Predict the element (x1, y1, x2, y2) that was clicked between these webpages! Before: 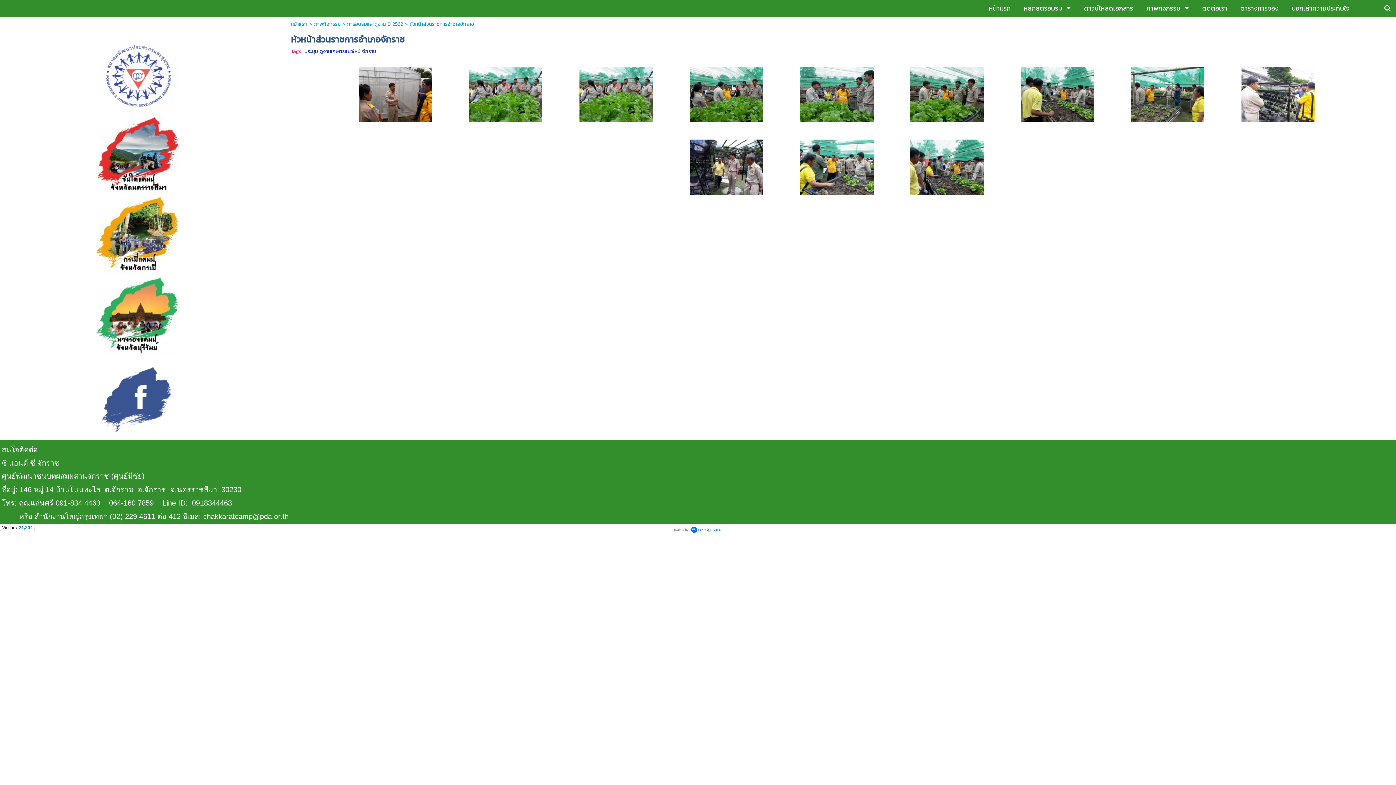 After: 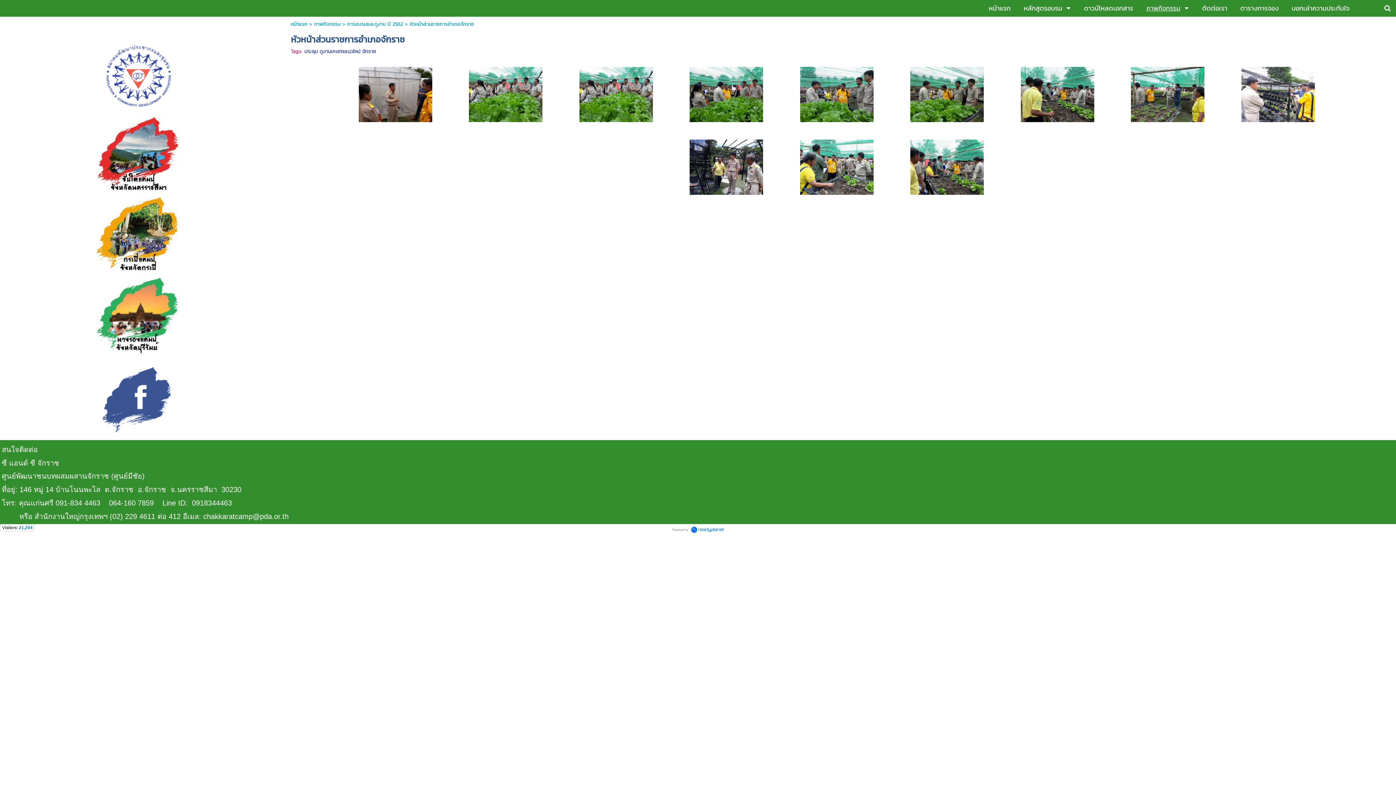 Action: label: ภาพกิจกรรม bbox: (1146, 1, 1180, 15)